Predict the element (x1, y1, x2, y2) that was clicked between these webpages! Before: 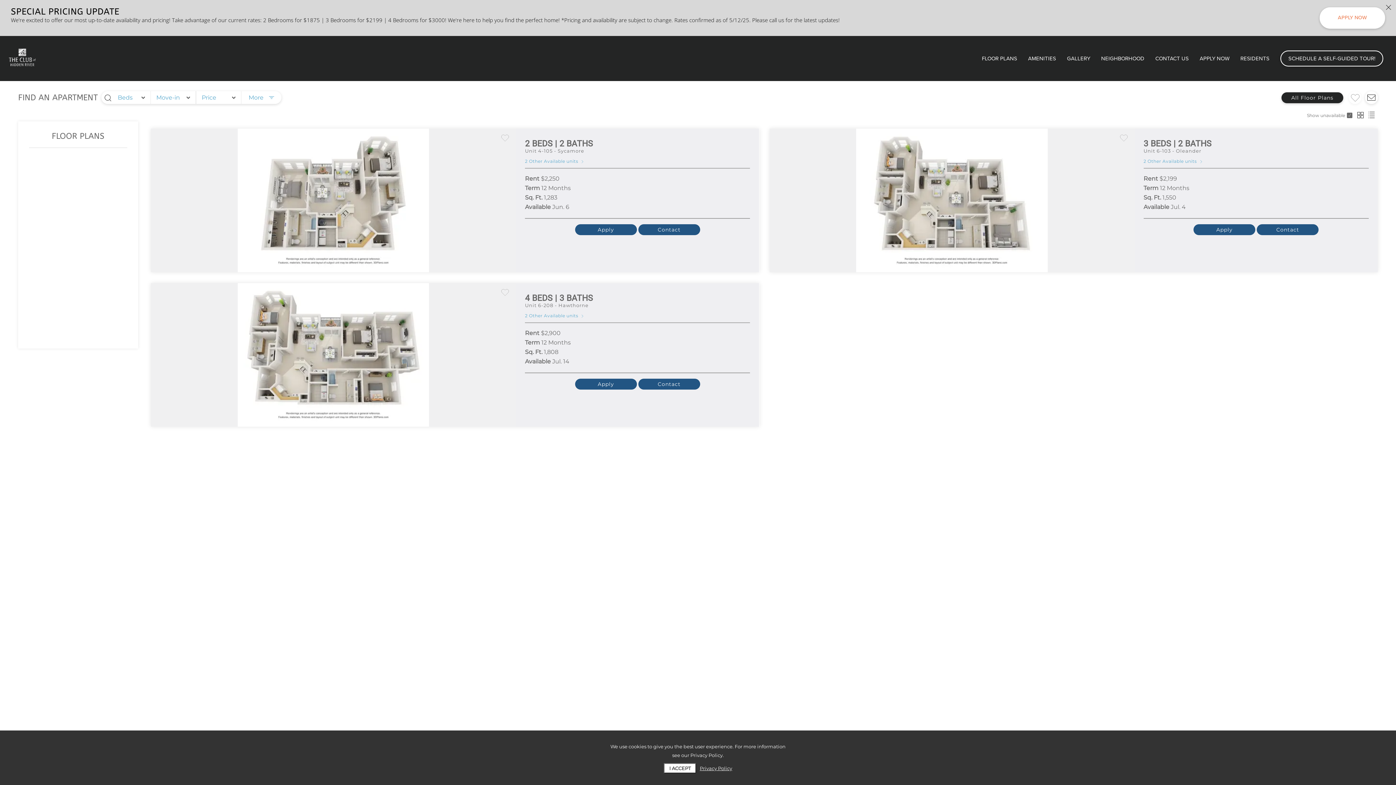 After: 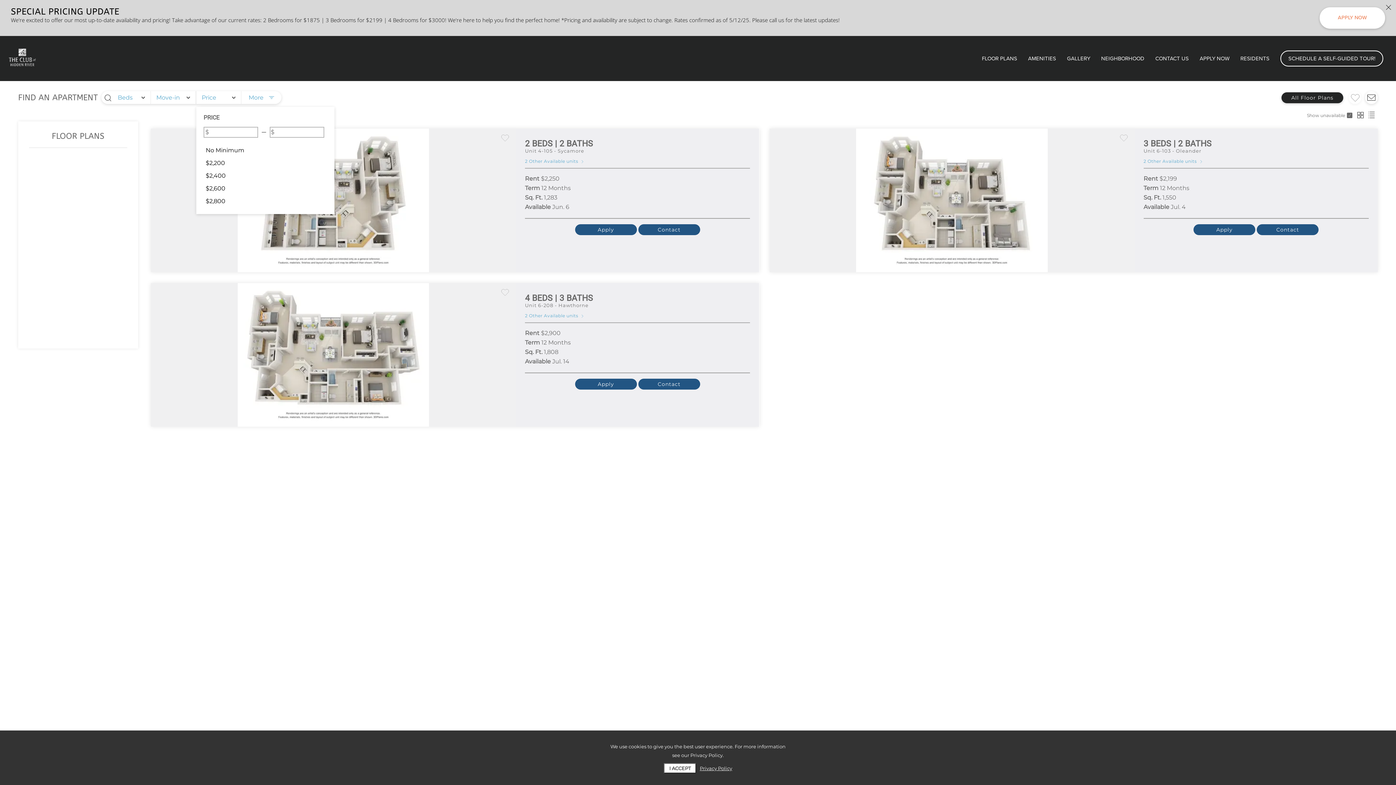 Action: label: Price bbox: (201, 93, 235, 102)